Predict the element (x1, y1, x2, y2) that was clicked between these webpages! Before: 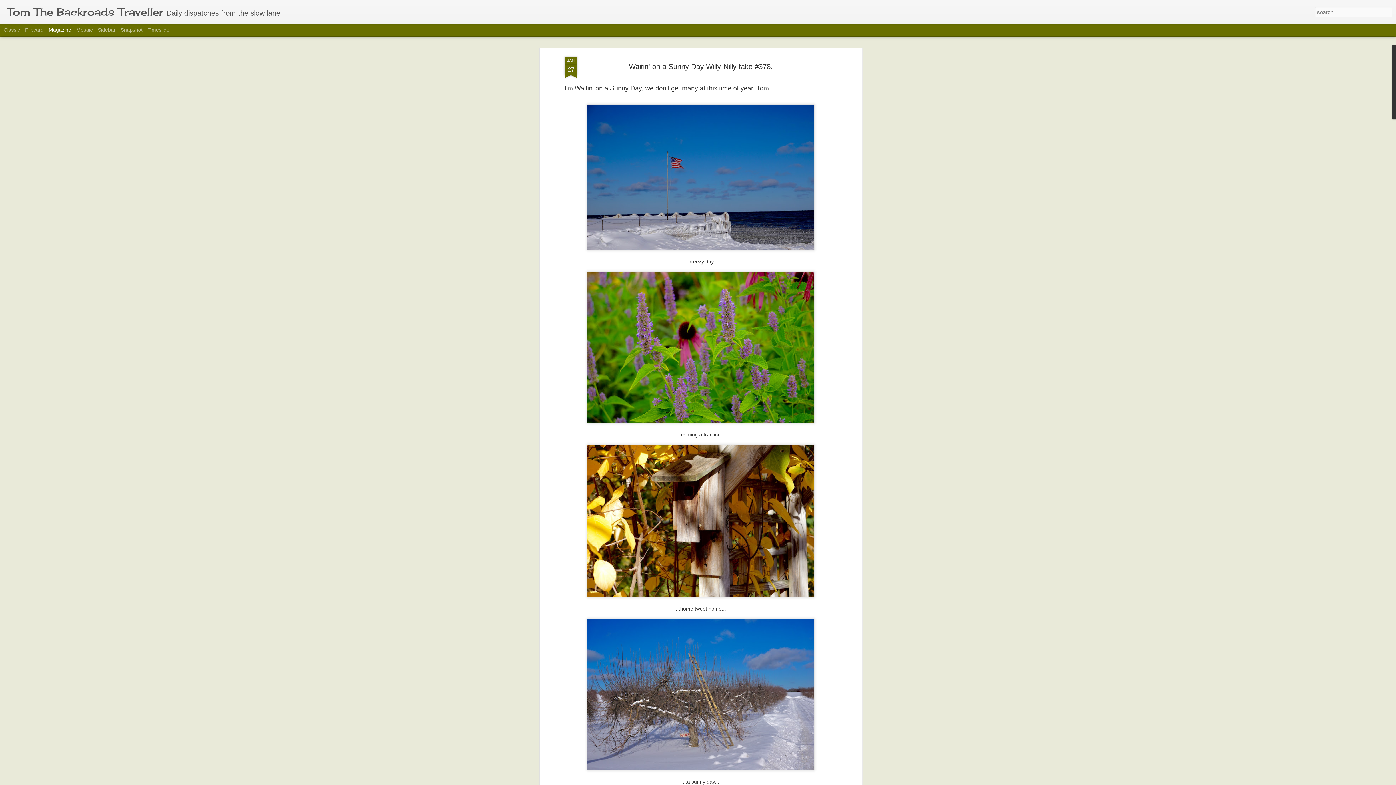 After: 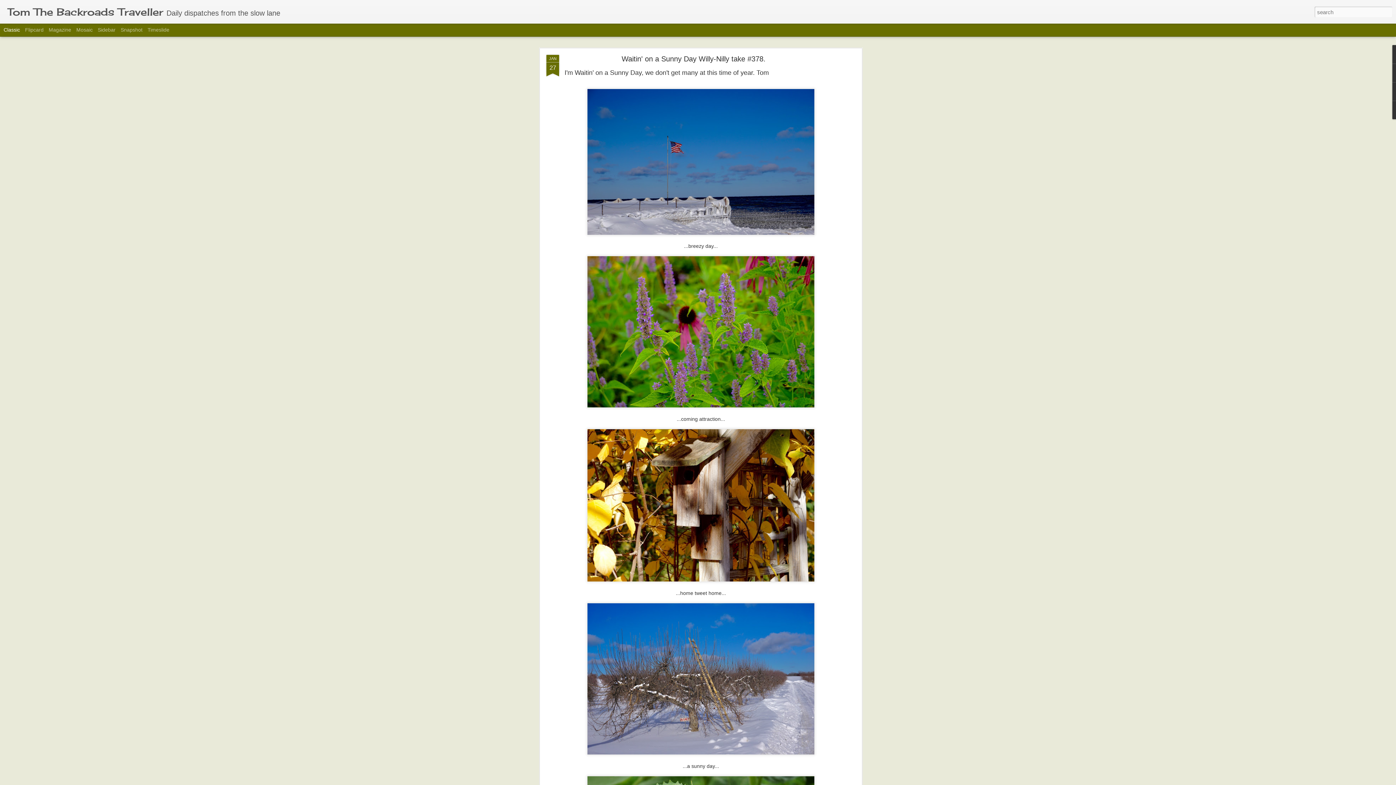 Action: label: Classic bbox: (3, 26, 20, 32)